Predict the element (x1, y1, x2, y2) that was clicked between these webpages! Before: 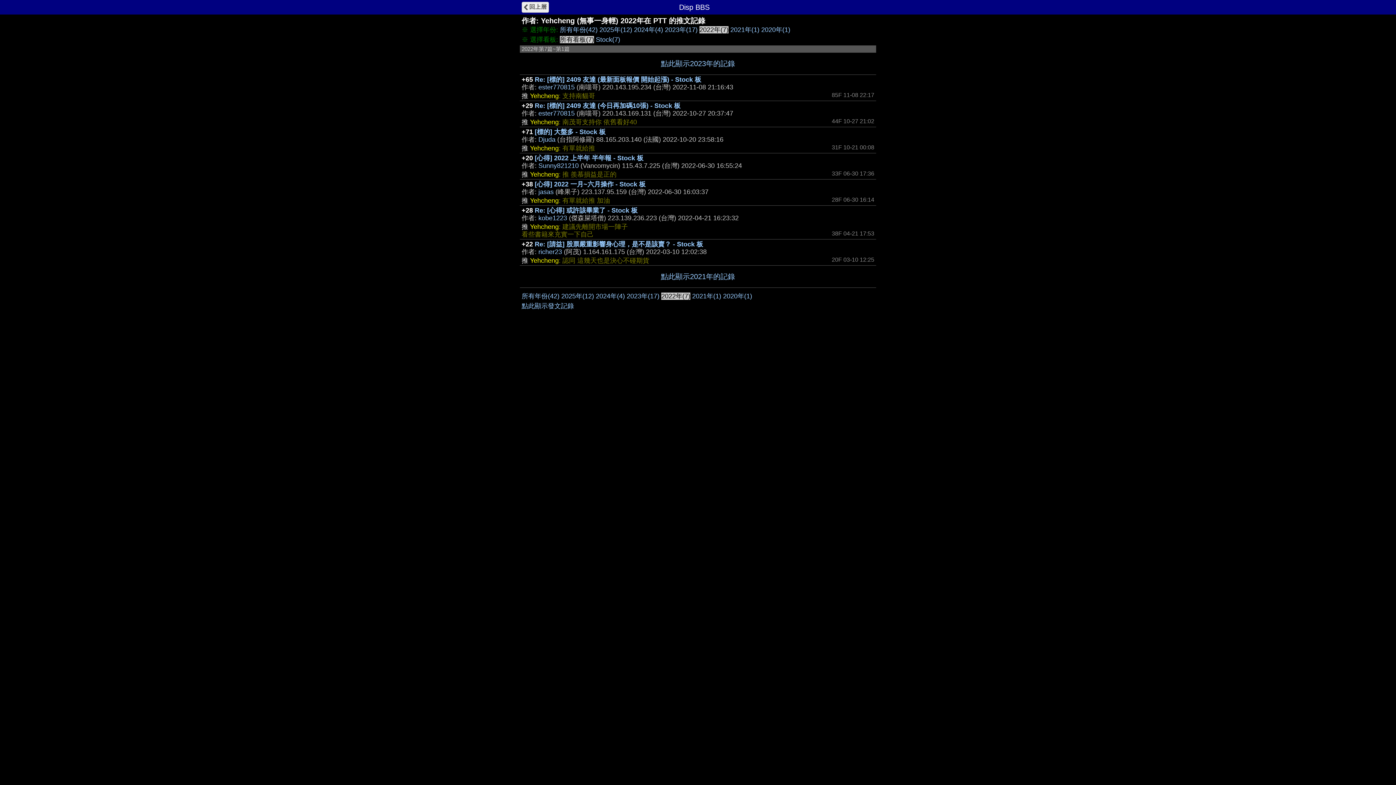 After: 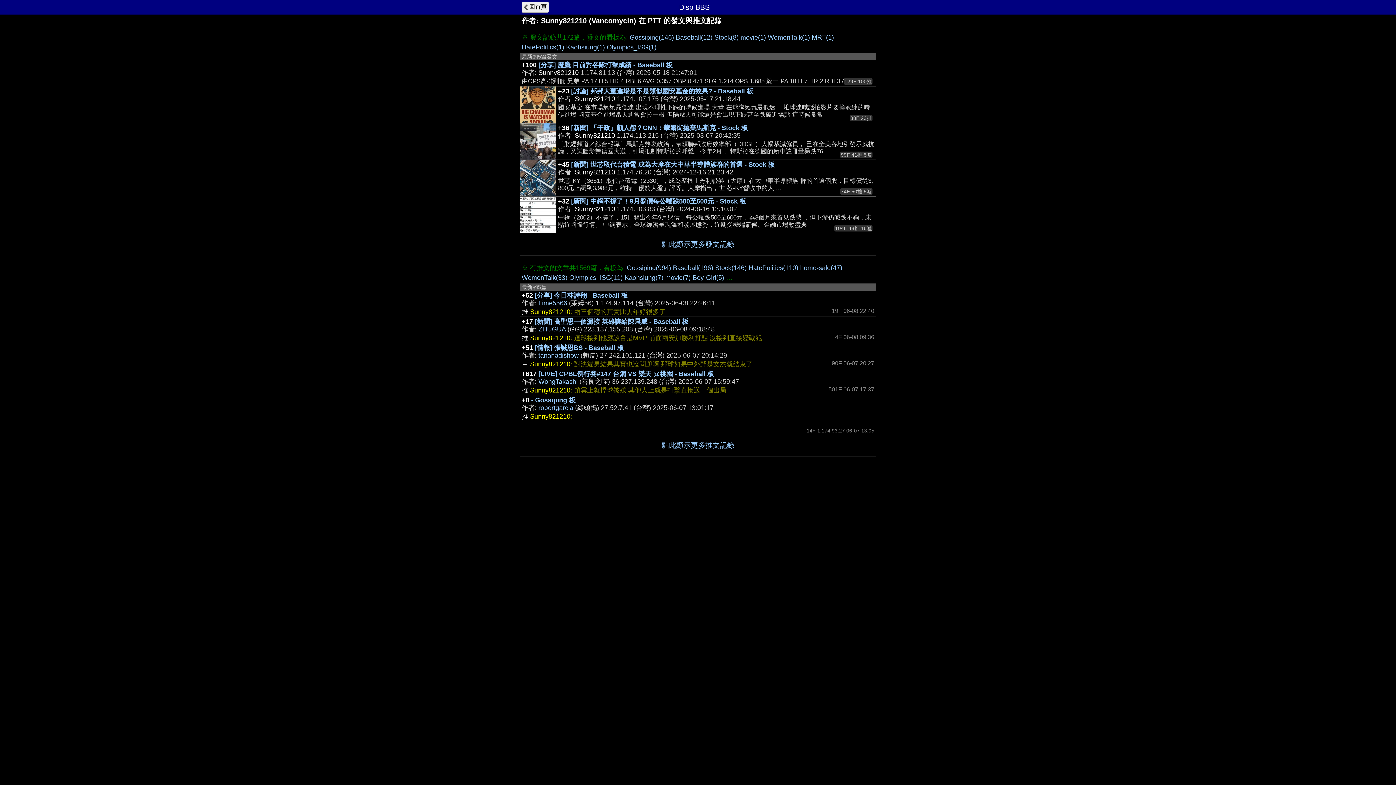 Action: bbox: (538, 162, 578, 169) label: Sunny821210